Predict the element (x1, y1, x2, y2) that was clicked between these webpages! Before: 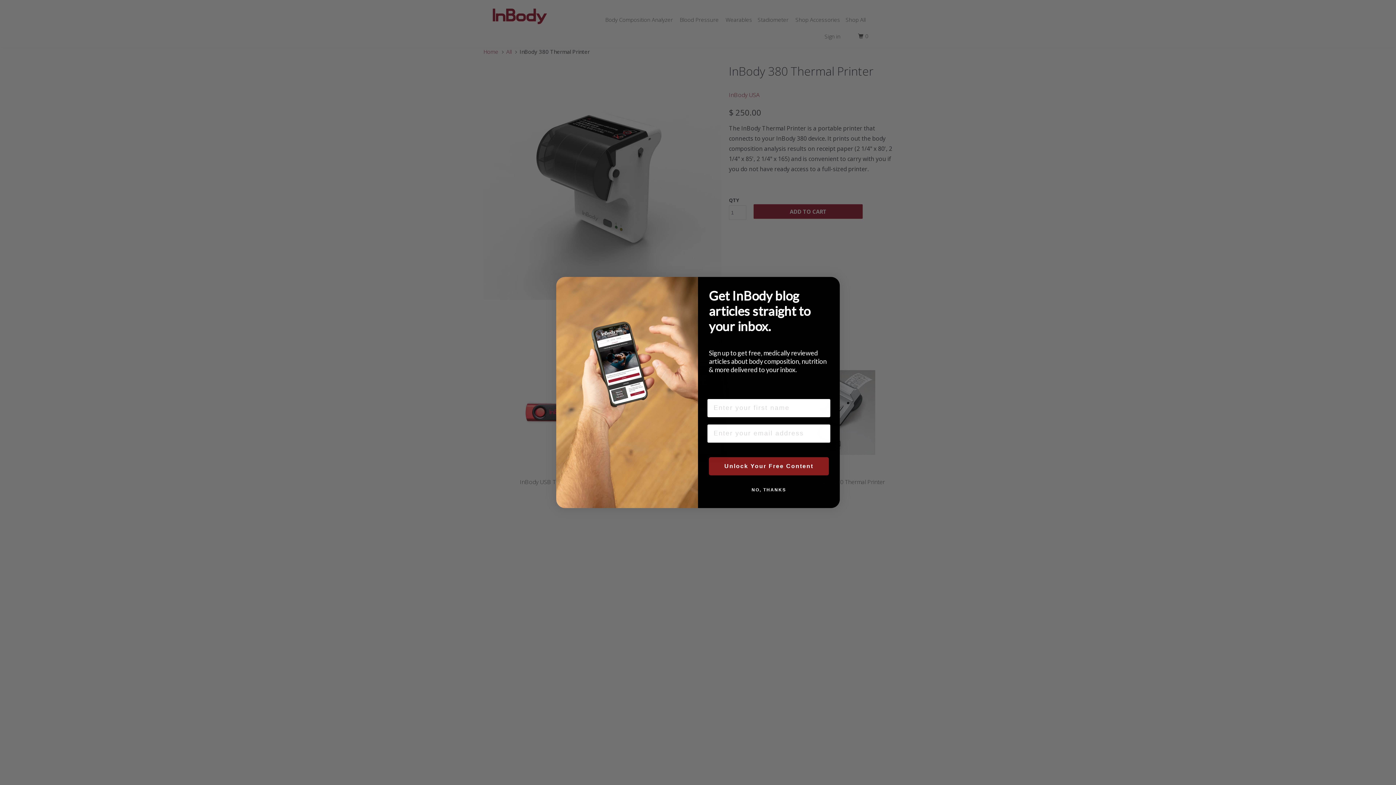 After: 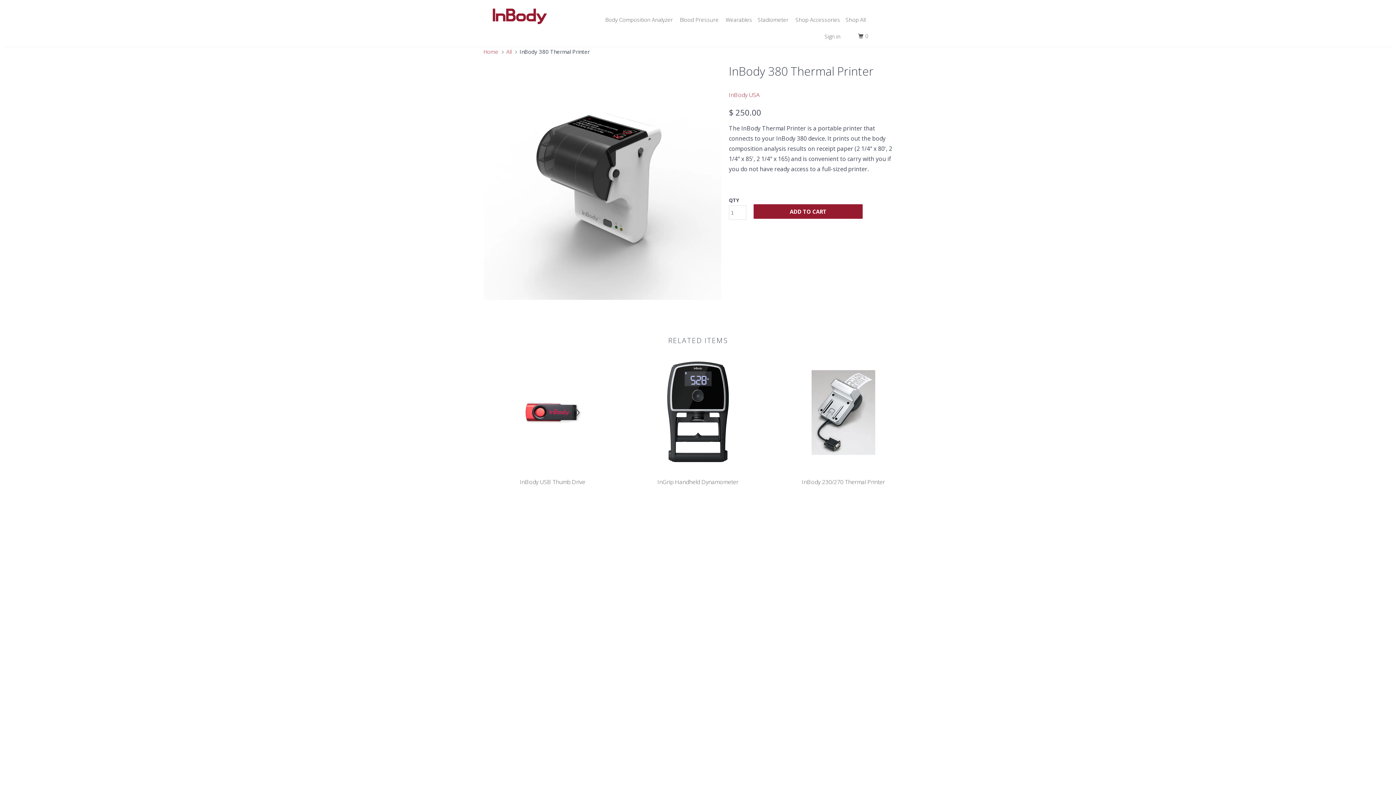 Action: label: NO, THANKS bbox: (707, 483, 830, 497)